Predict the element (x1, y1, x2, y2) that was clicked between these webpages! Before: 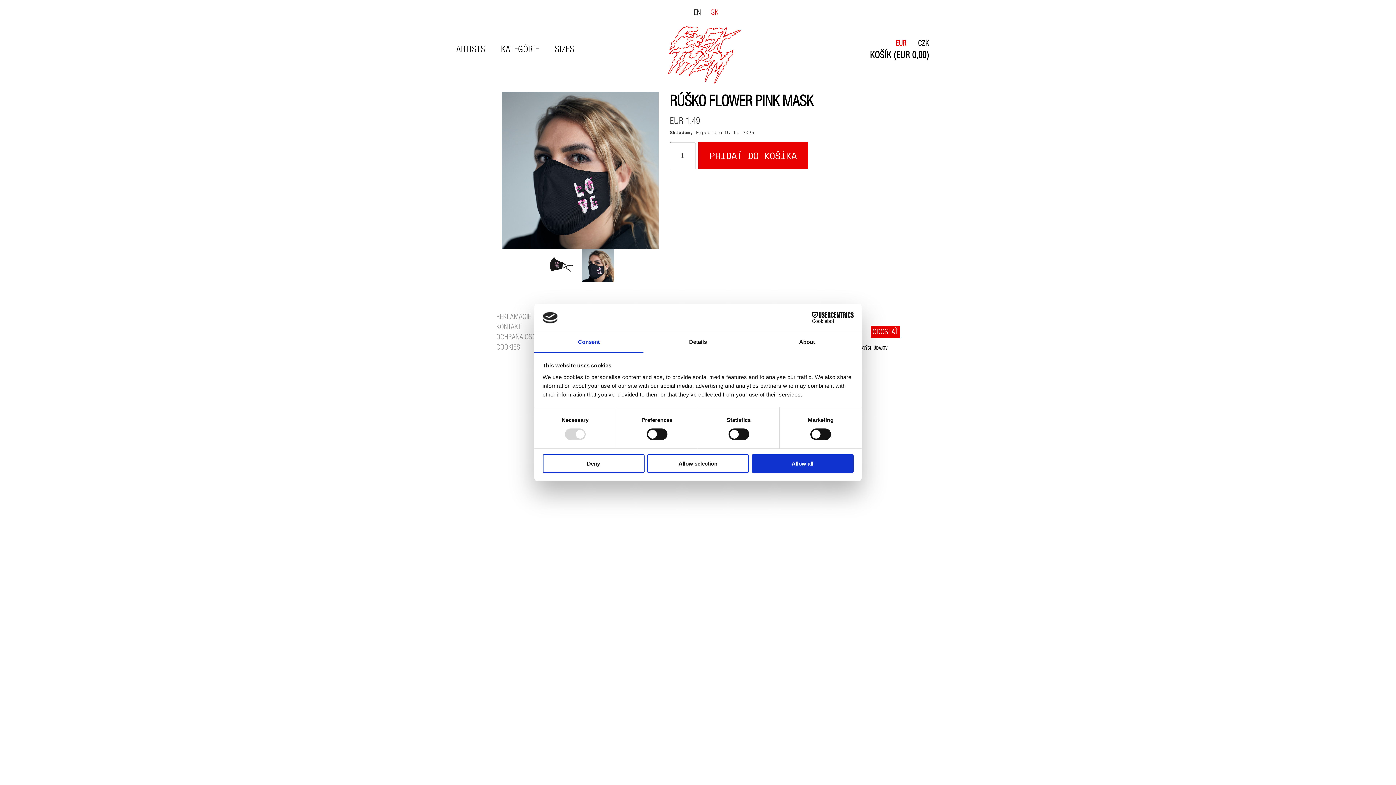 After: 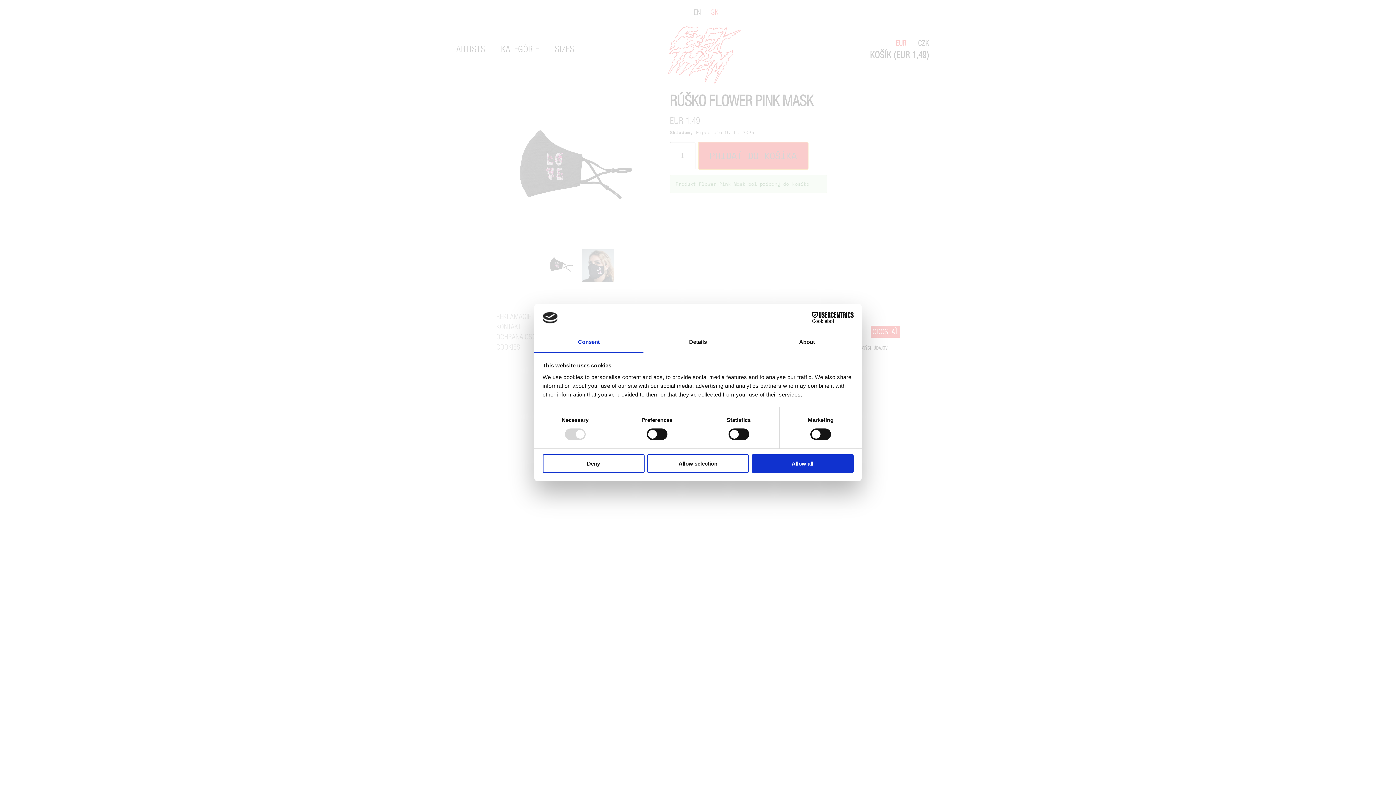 Action: bbox: (698, 142, 808, 169) label: PRIDAŤ DO KOŠÍKA